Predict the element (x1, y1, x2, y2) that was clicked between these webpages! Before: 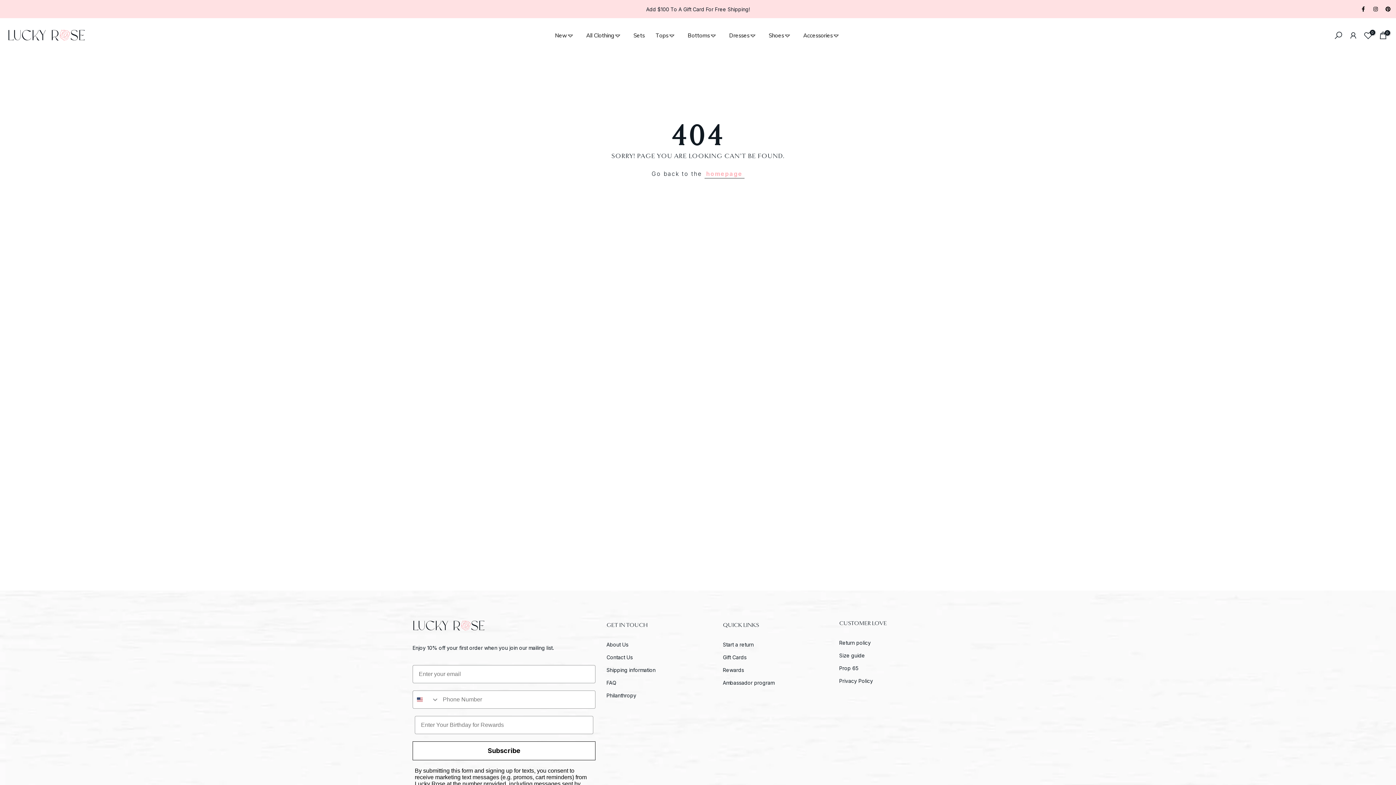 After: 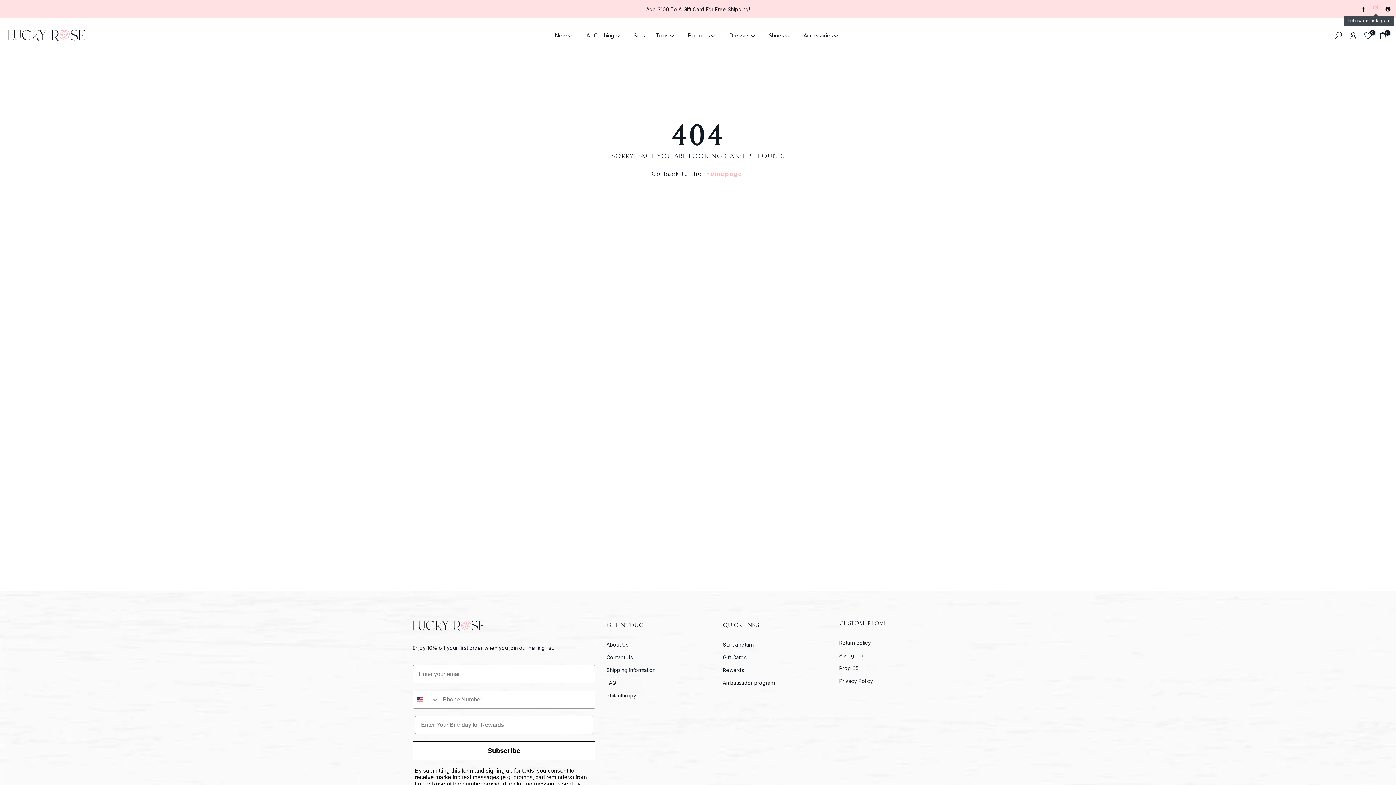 Action: bbox: (1373, 4, 1378, 13)